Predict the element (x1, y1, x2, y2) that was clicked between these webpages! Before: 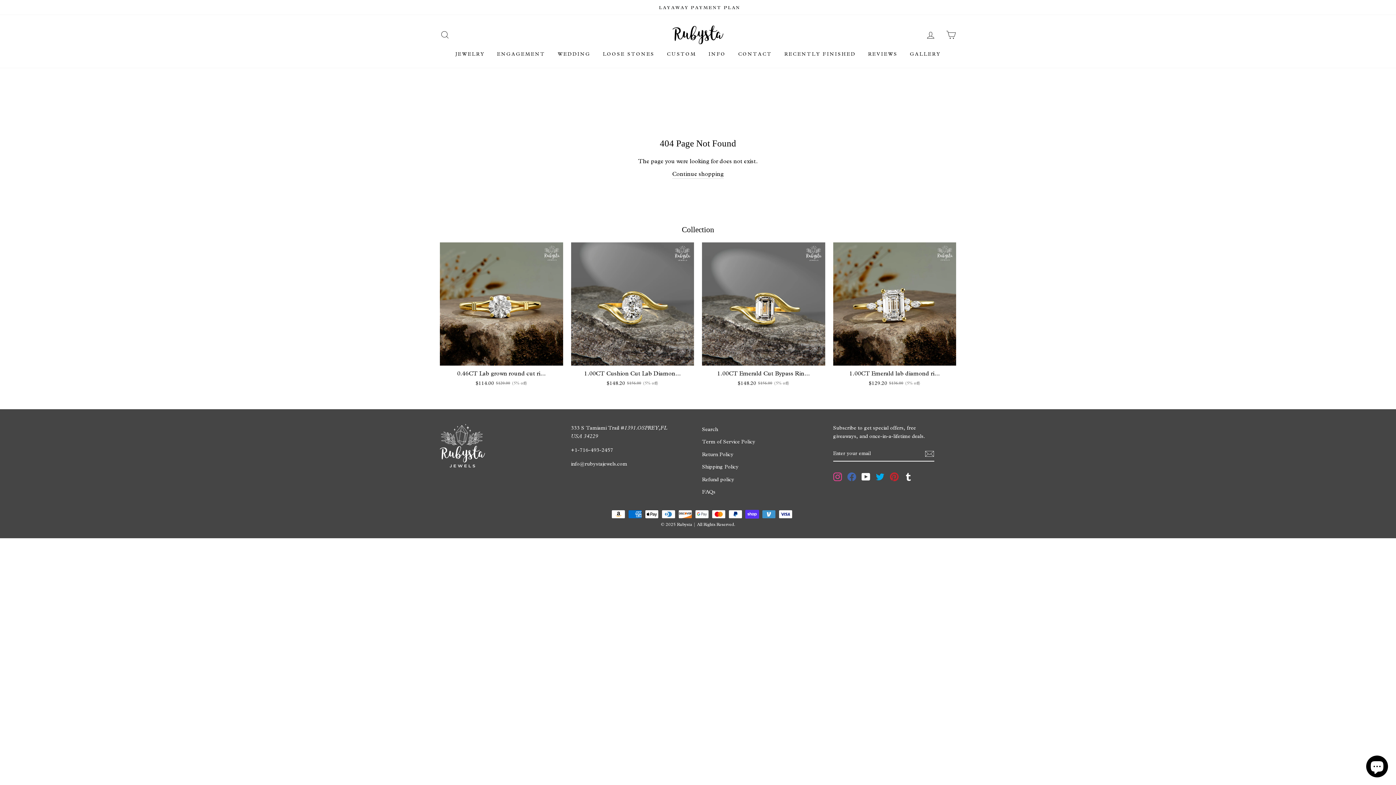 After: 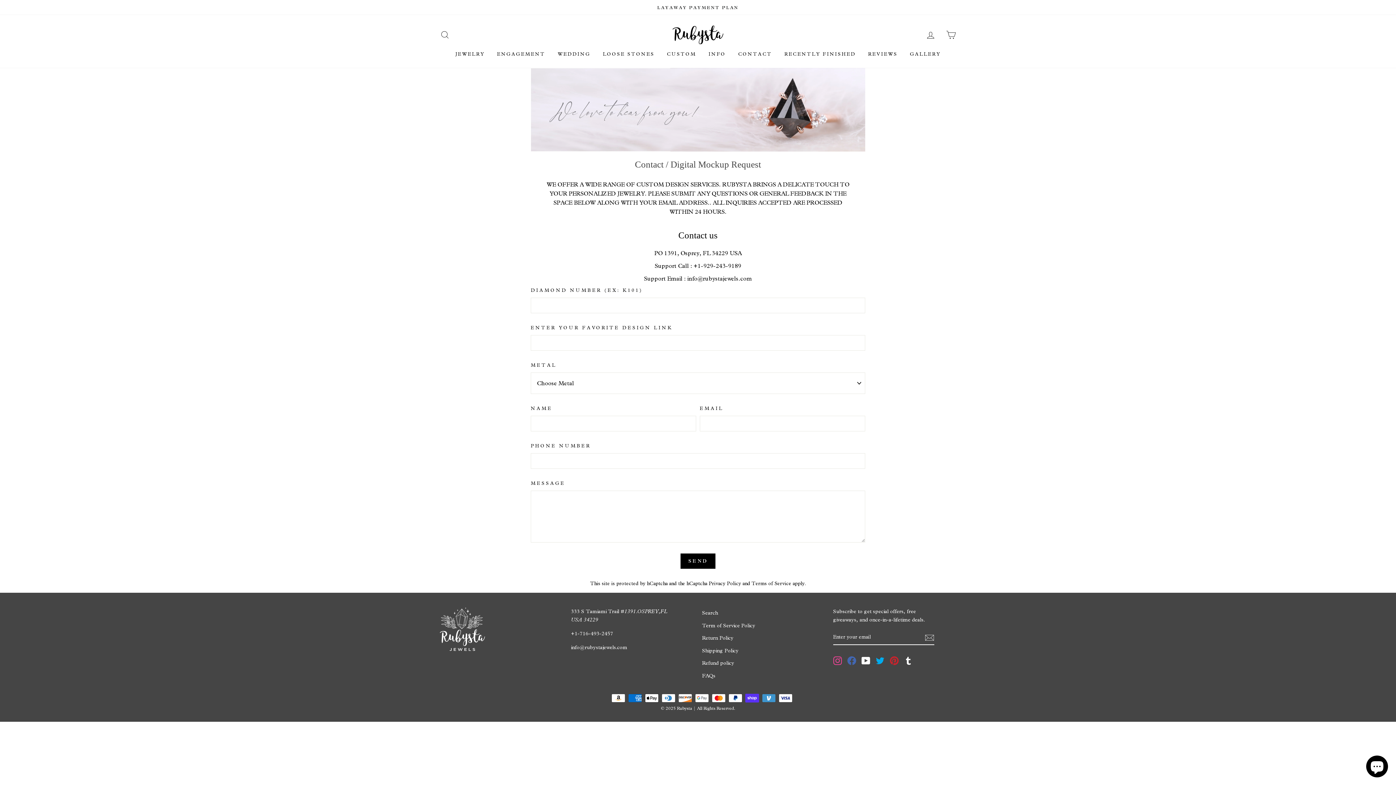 Action: label: CONTACT bbox: (732, 47, 777, 60)